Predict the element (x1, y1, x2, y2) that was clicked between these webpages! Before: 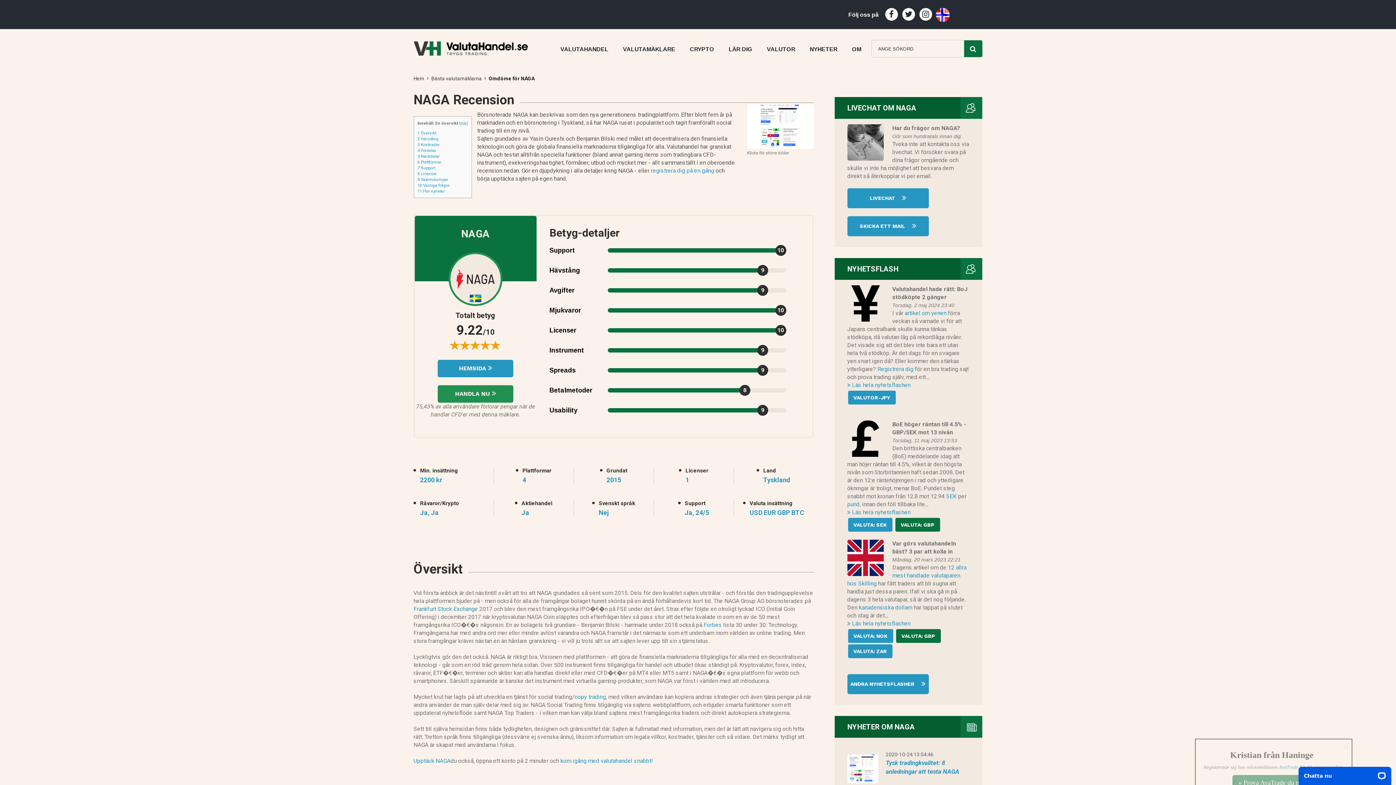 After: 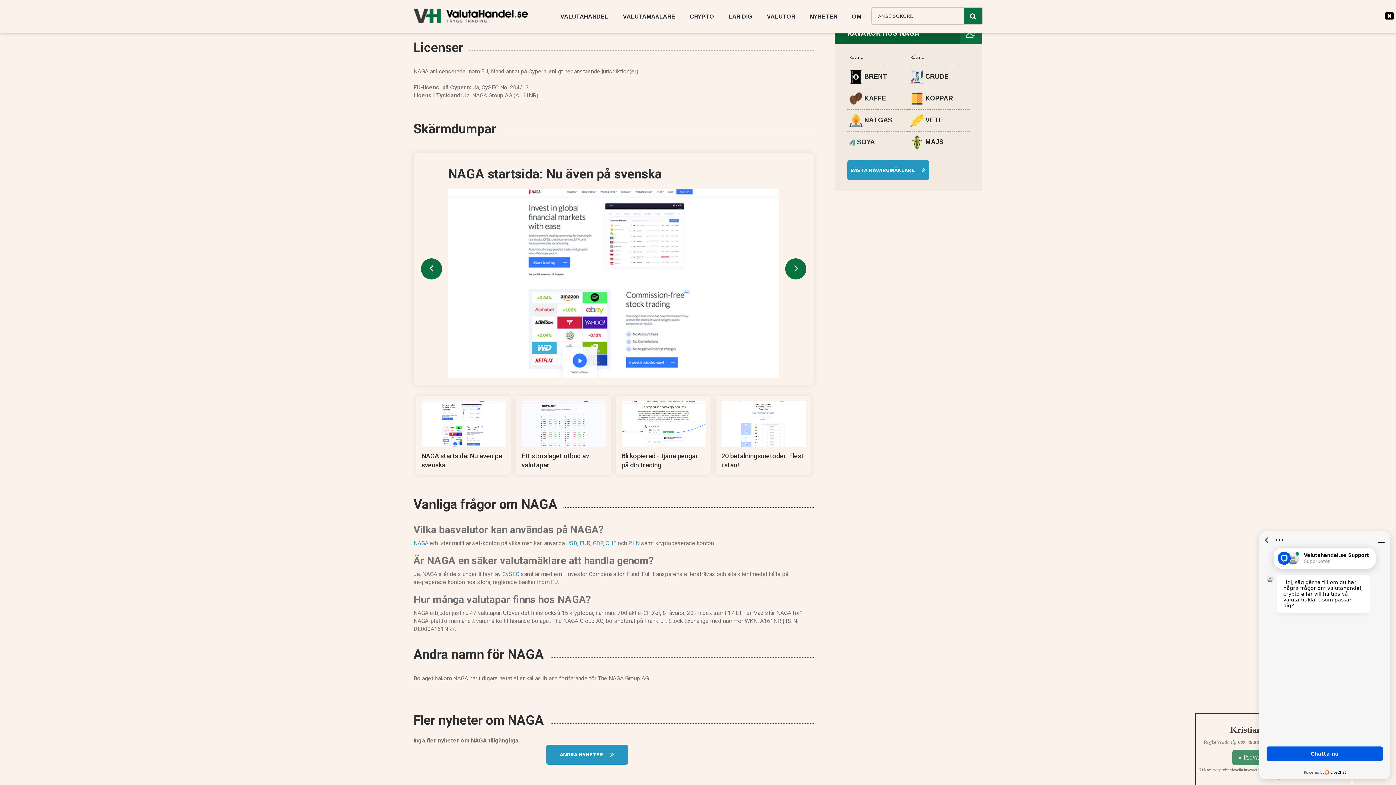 Action: label: 7 Support bbox: (417, 165, 435, 170)